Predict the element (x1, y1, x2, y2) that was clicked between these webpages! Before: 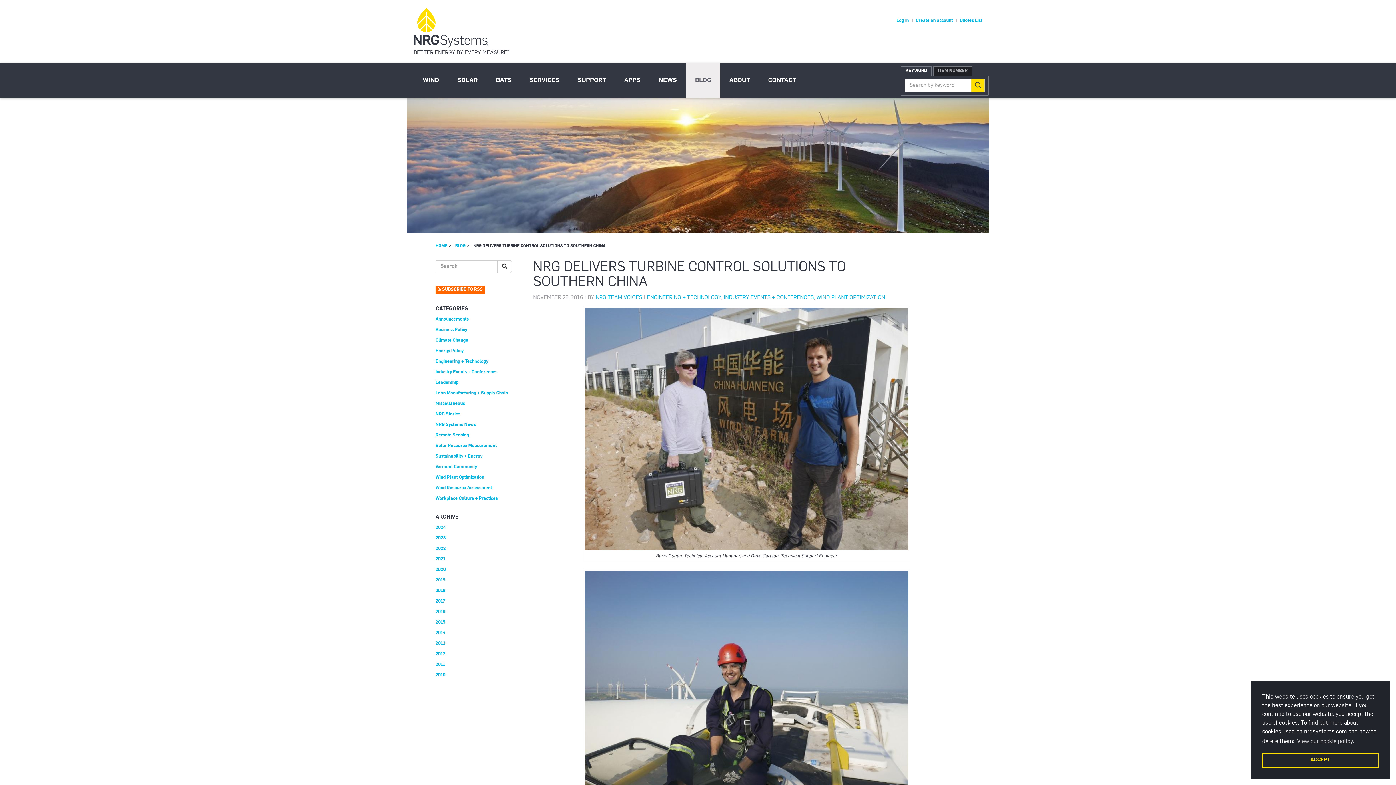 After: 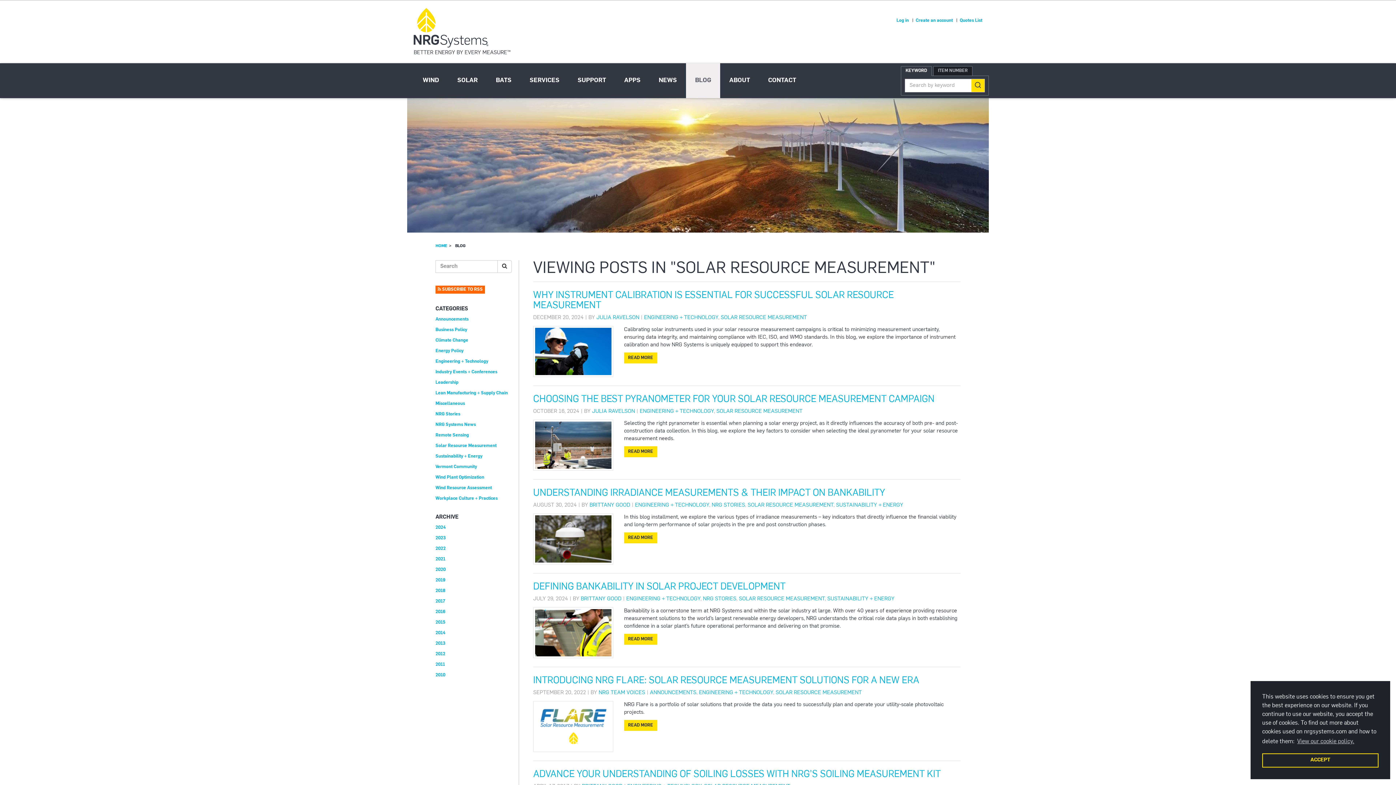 Action: bbox: (435, 444, 496, 448) label: Solar Resource Measurement